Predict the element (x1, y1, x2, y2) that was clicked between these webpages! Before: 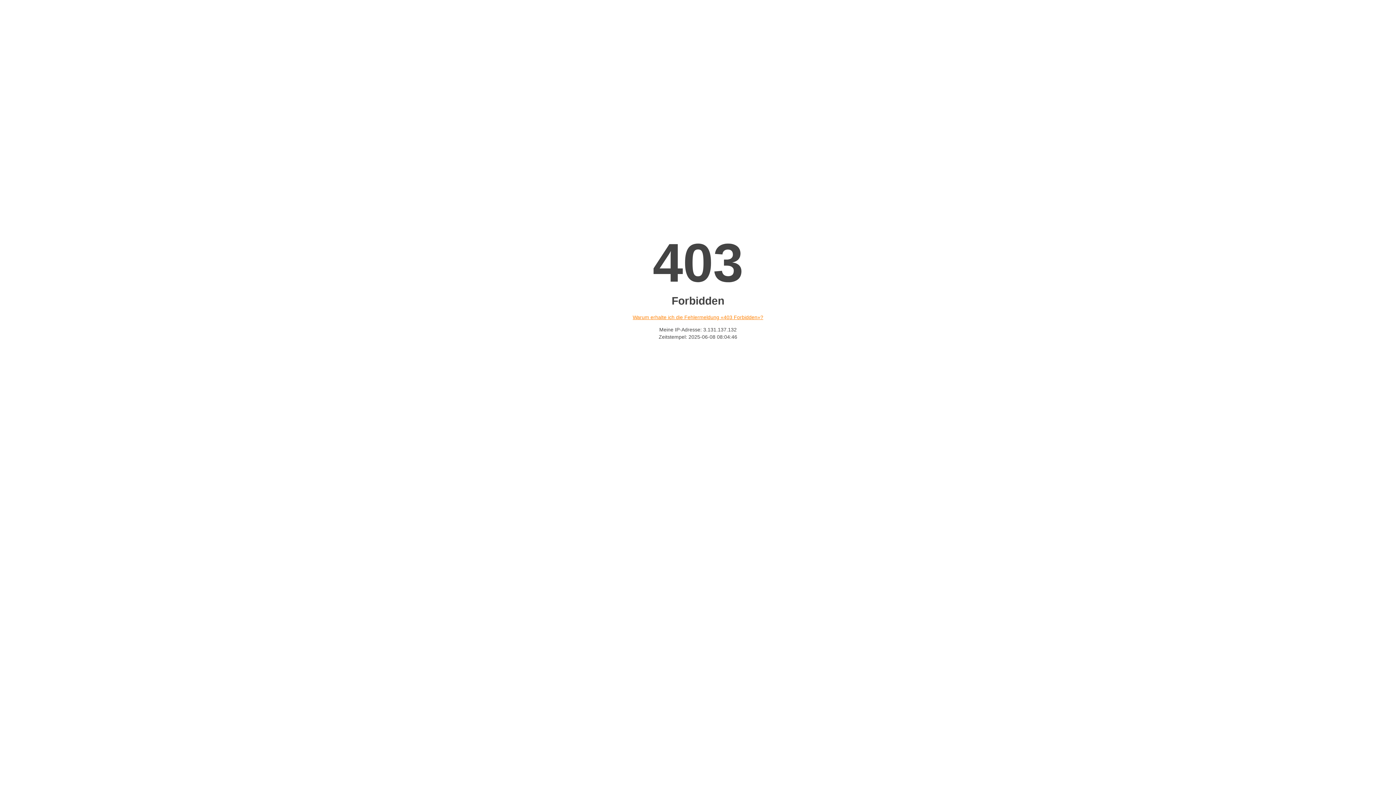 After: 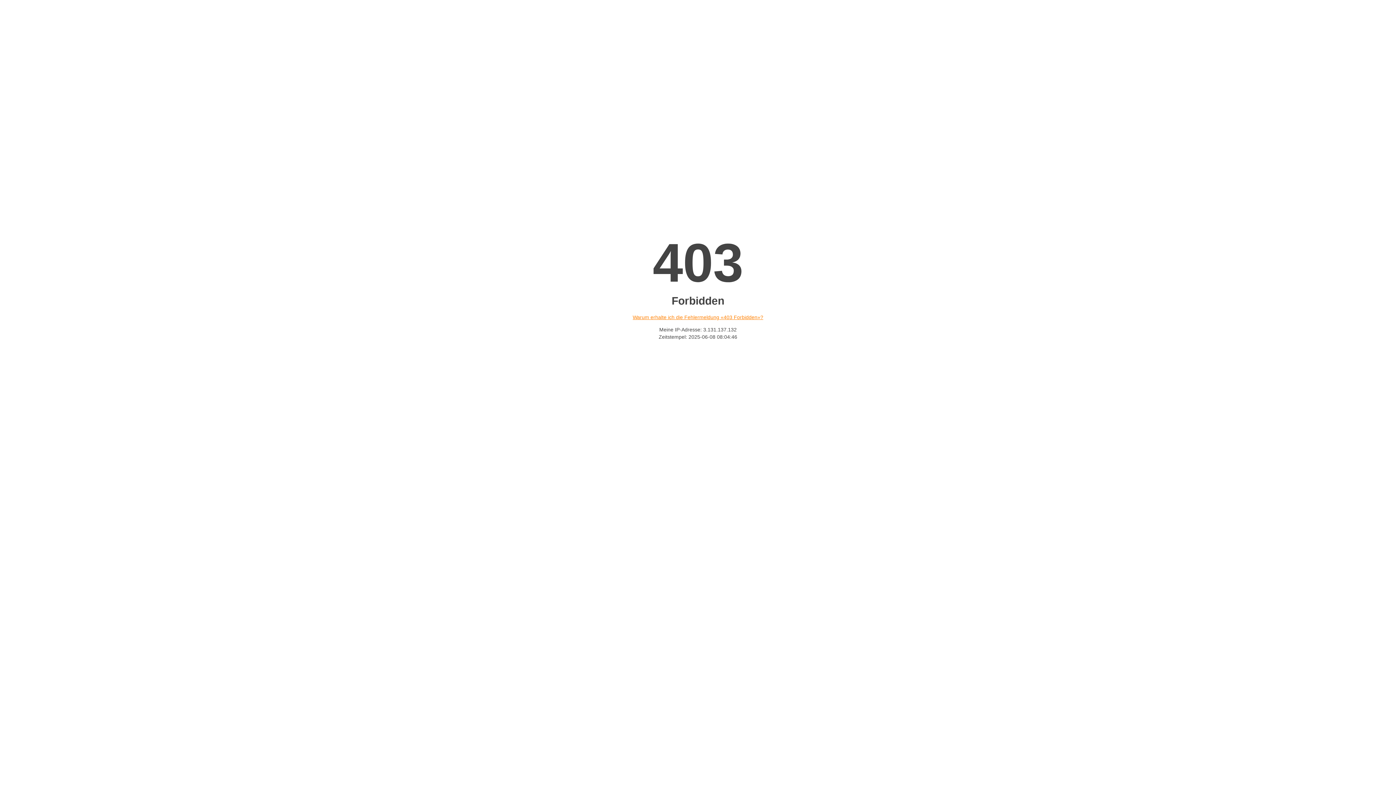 Action: bbox: (632, 314, 763, 320) label: Warum erhalte ich die Fehlermeldung «403 Forbidden»?